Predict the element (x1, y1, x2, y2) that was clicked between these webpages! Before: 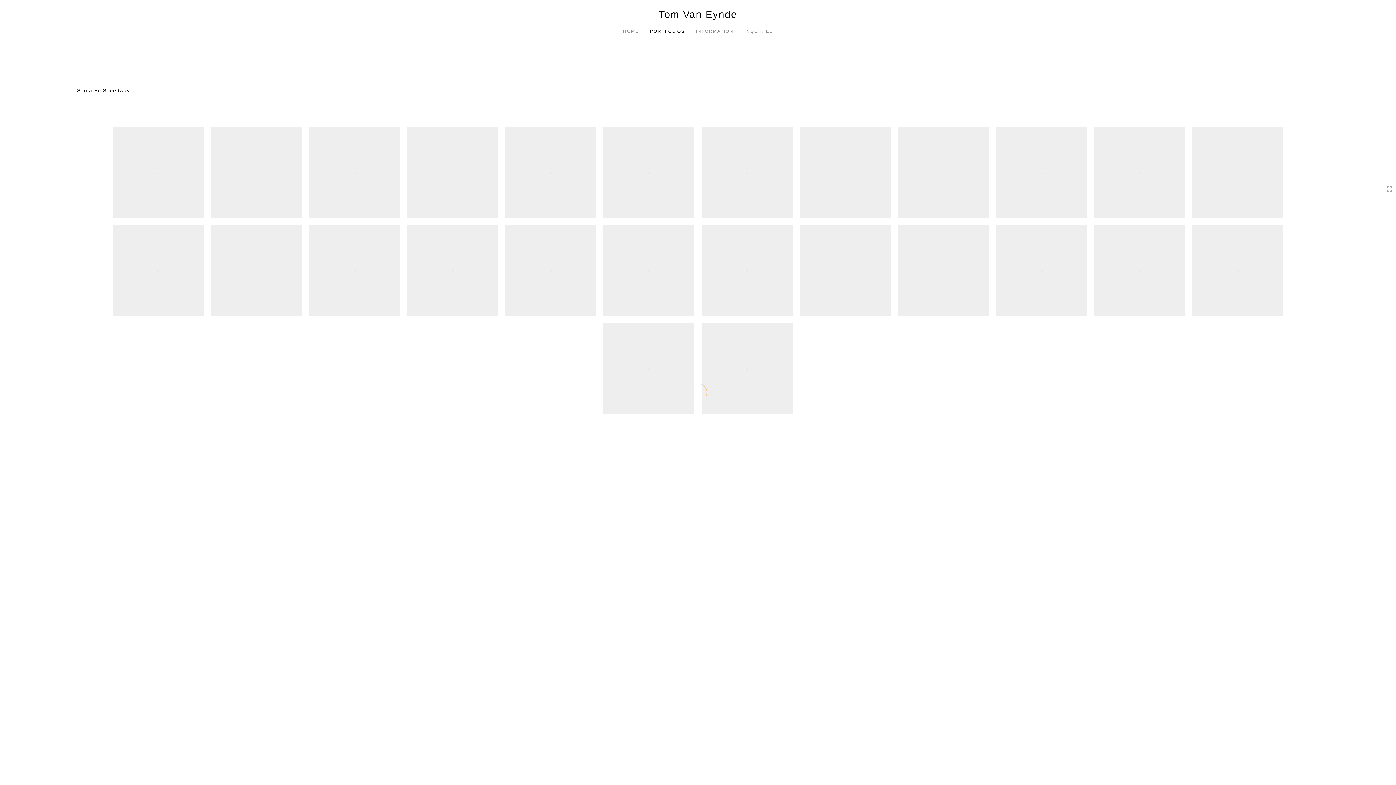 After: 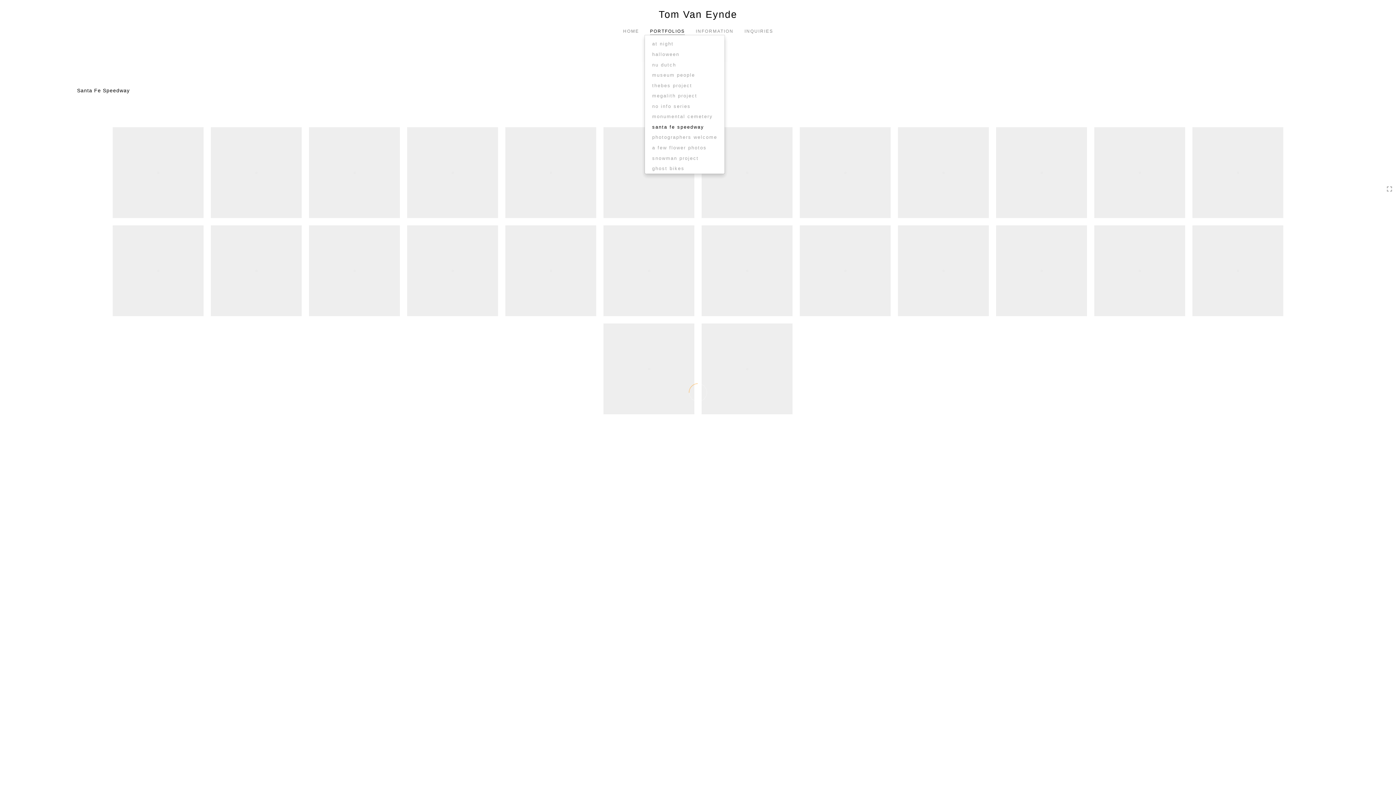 Action: bbox: (644, 23, 690, 34) label: PORTFOLIOS